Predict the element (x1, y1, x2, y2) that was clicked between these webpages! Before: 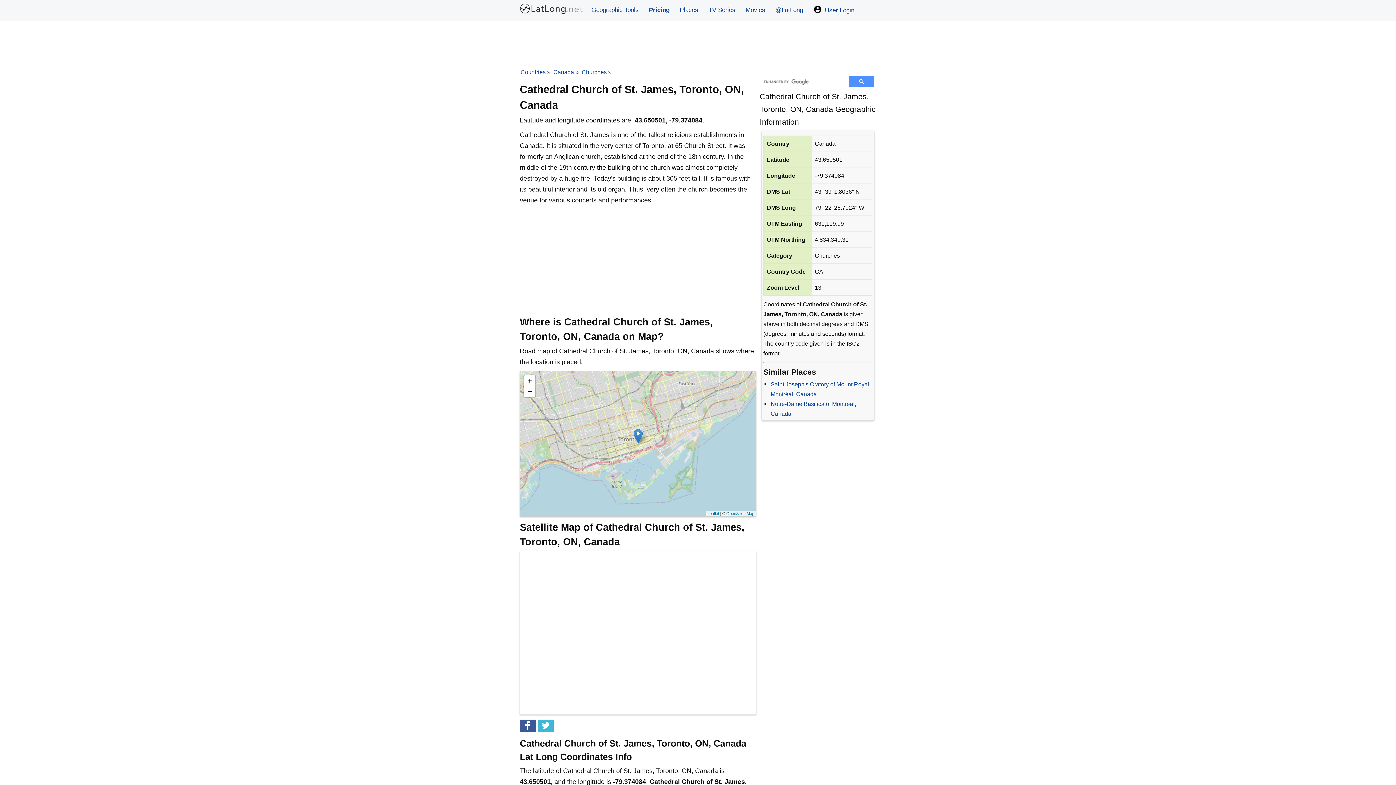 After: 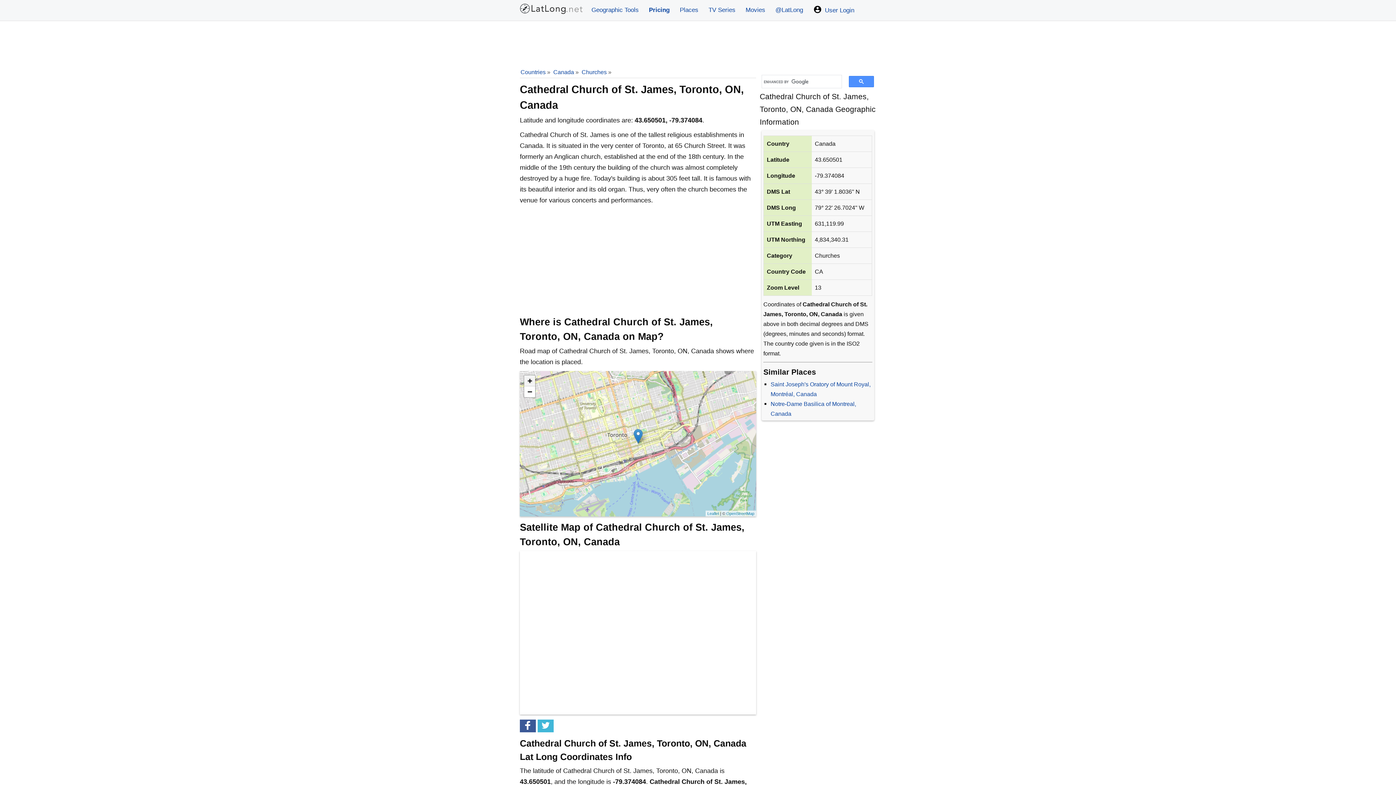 Action: label: Zoom in bbox: (524, 375, 535, 386)